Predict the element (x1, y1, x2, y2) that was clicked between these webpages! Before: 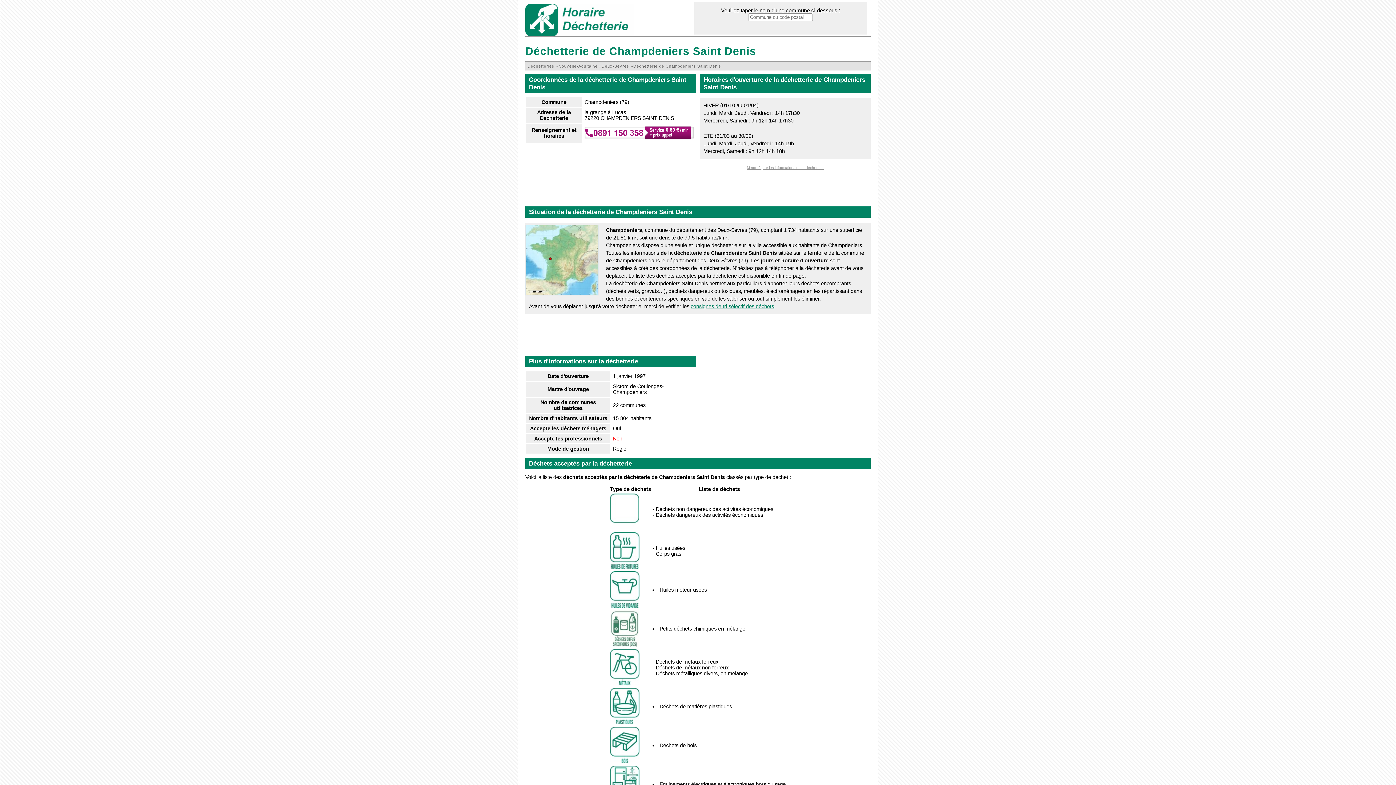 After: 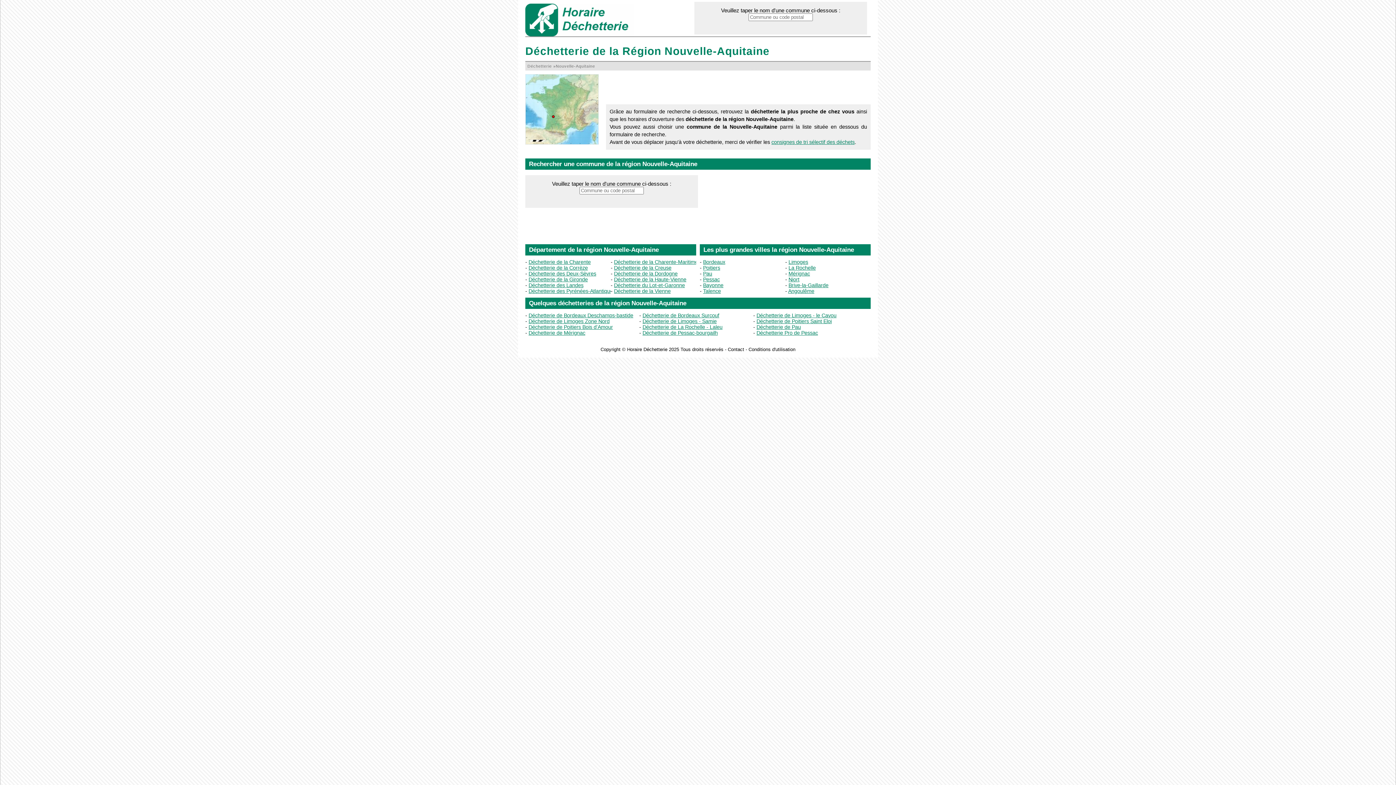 Action: label: Nouvelle-Aquitaine bbox: (558, 64, 597, 68)